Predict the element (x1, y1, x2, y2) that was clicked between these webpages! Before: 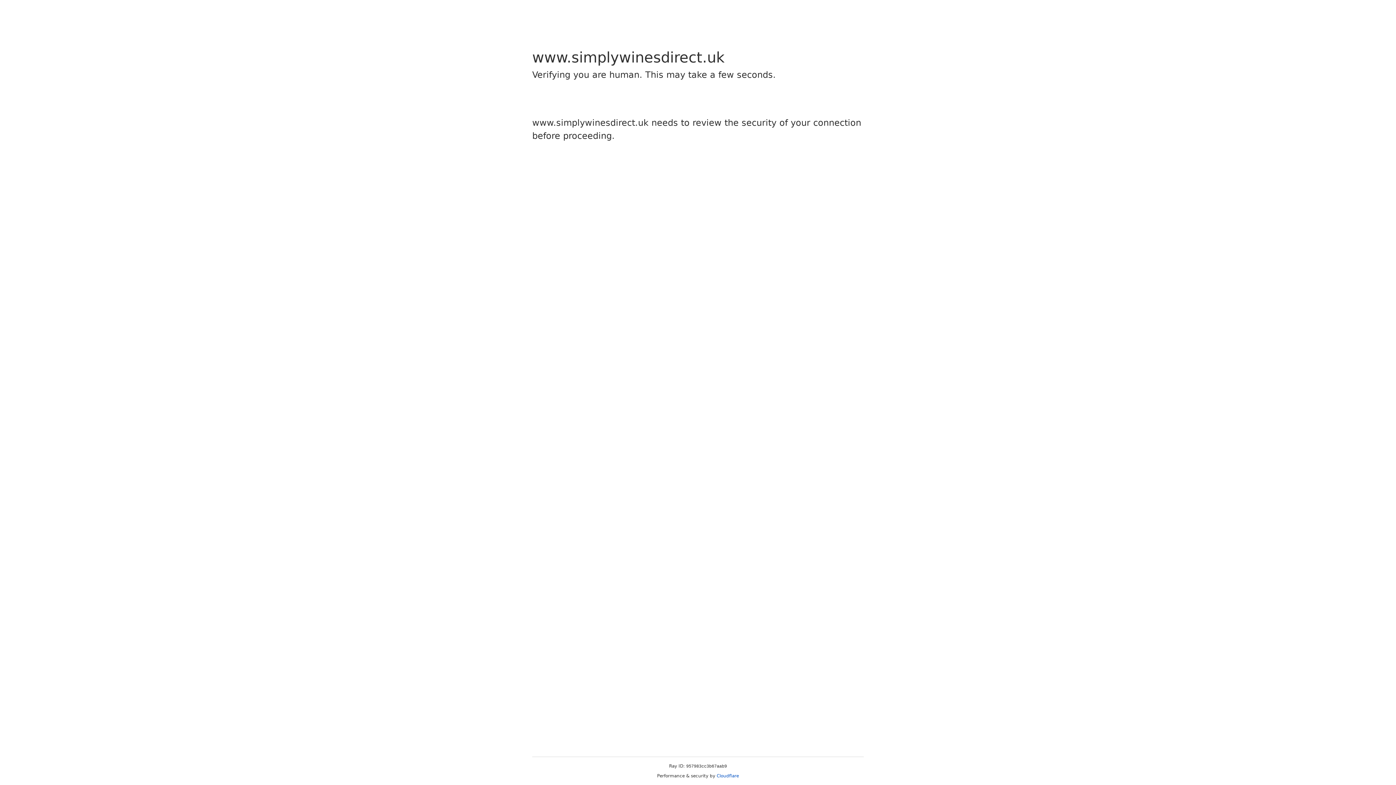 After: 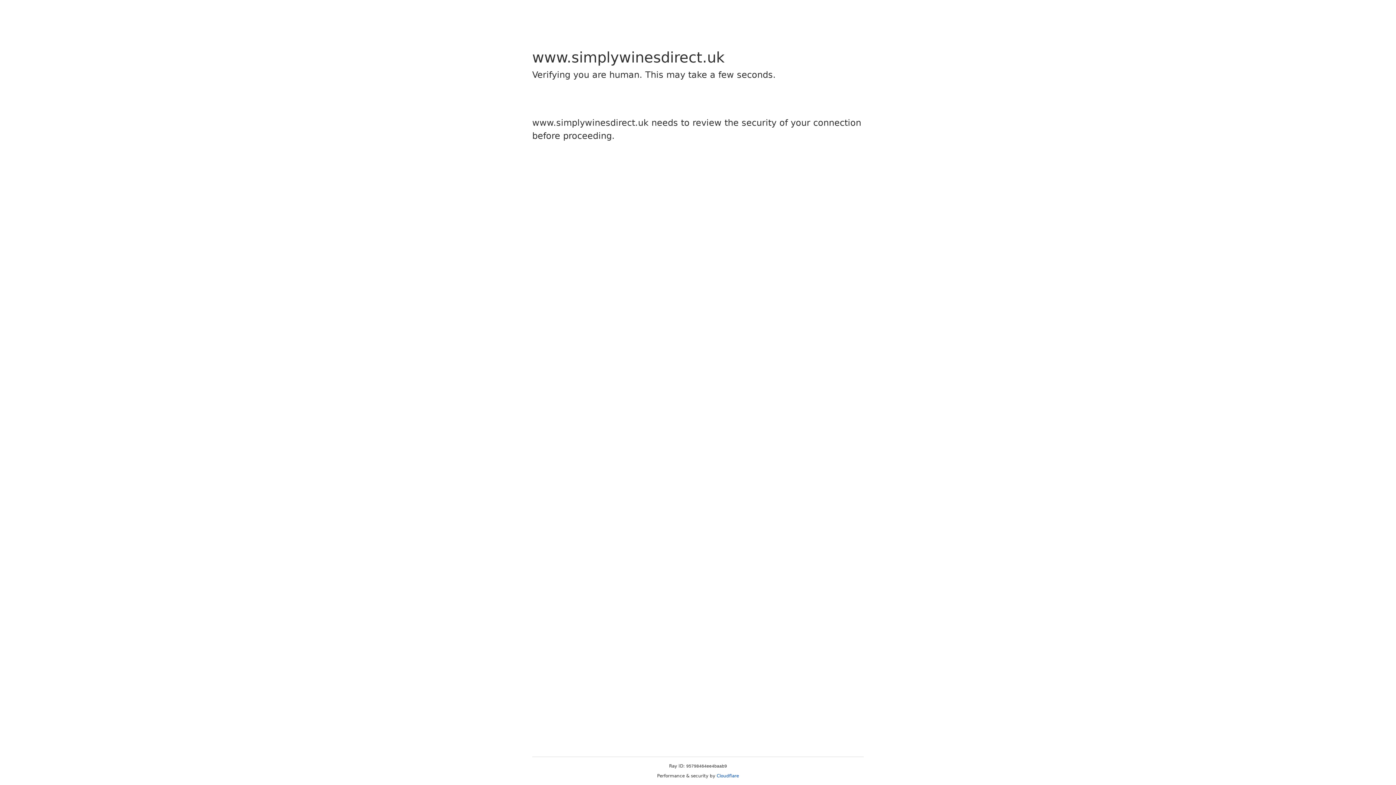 Action: bbox: (716, 773, 739, 778) label: Cloudflare